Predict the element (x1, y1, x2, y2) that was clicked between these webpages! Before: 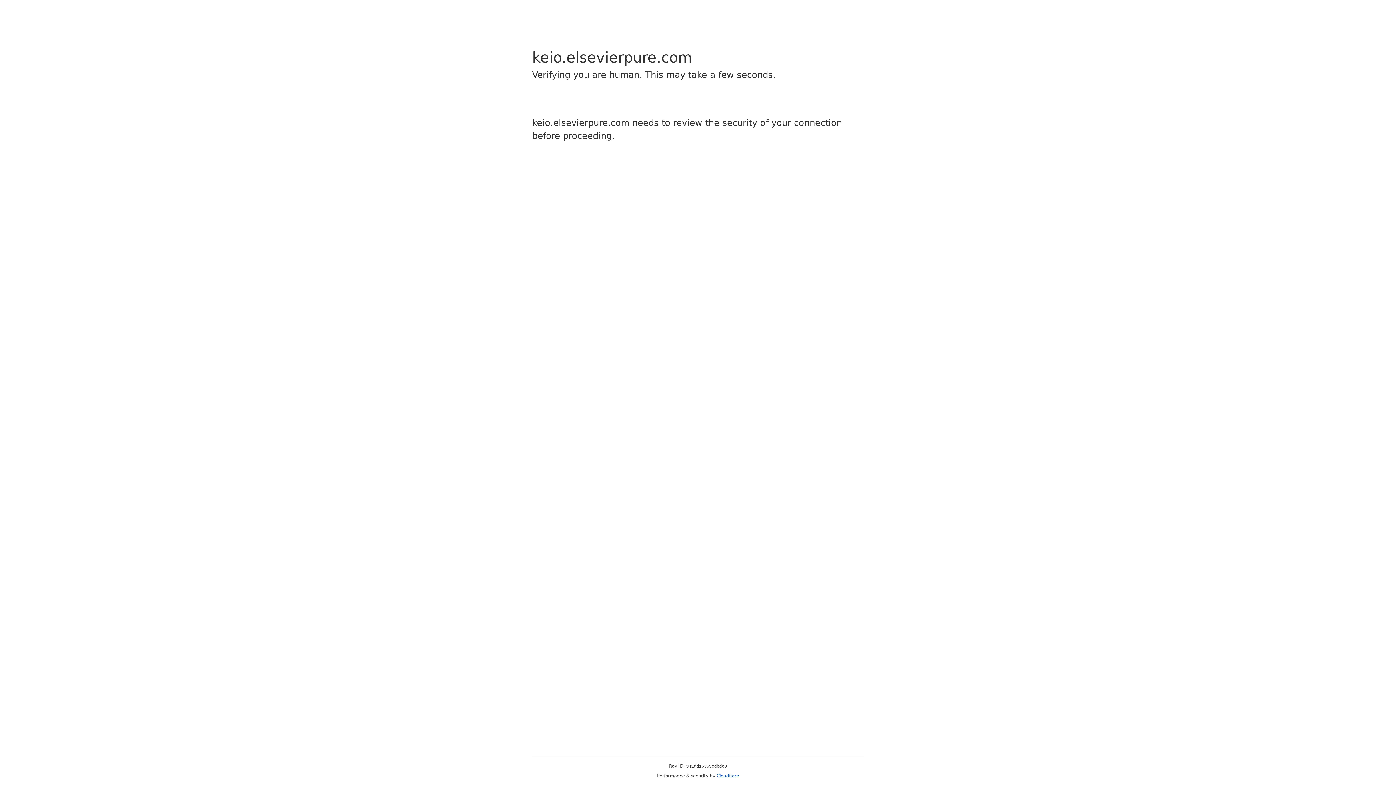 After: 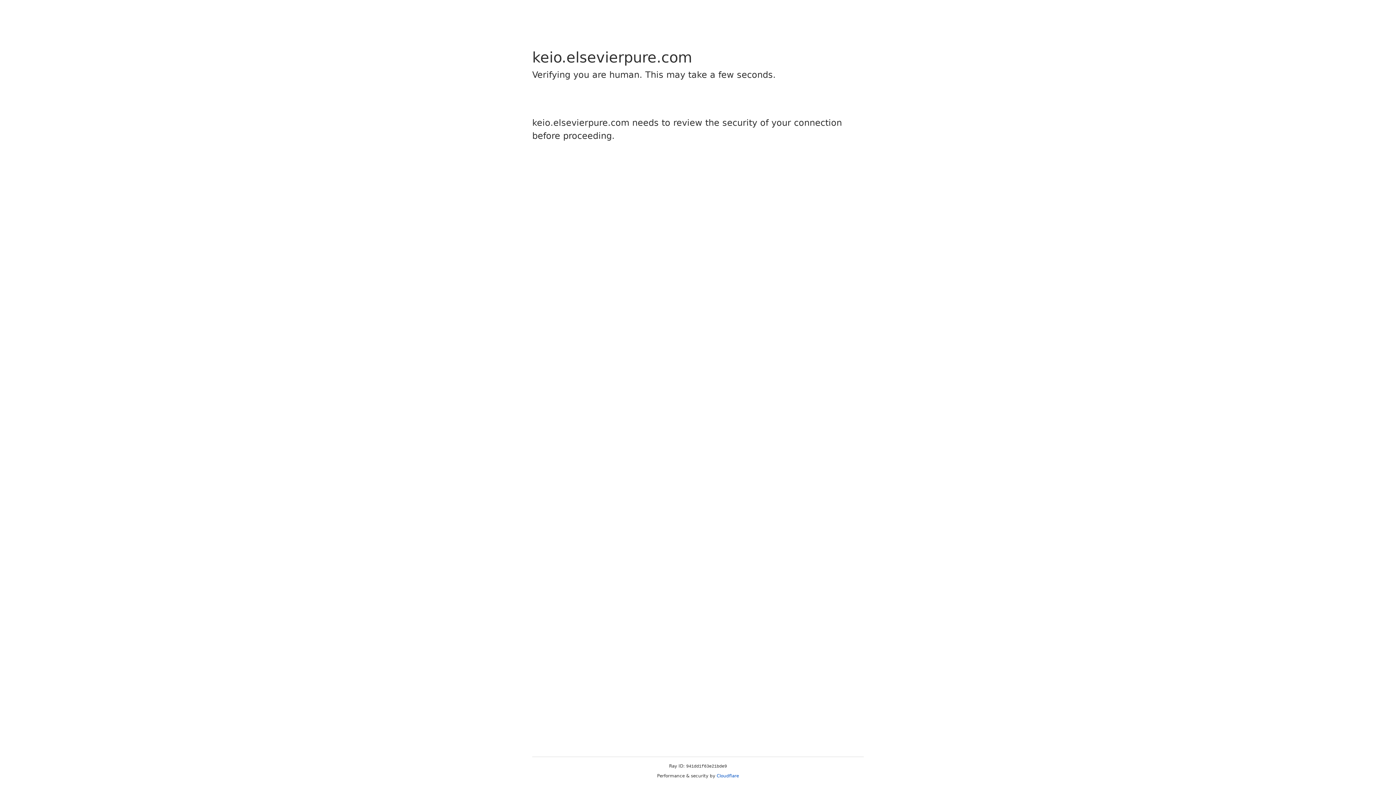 Action: label: Cloudflare bbox: (716, 773, 739, 778)